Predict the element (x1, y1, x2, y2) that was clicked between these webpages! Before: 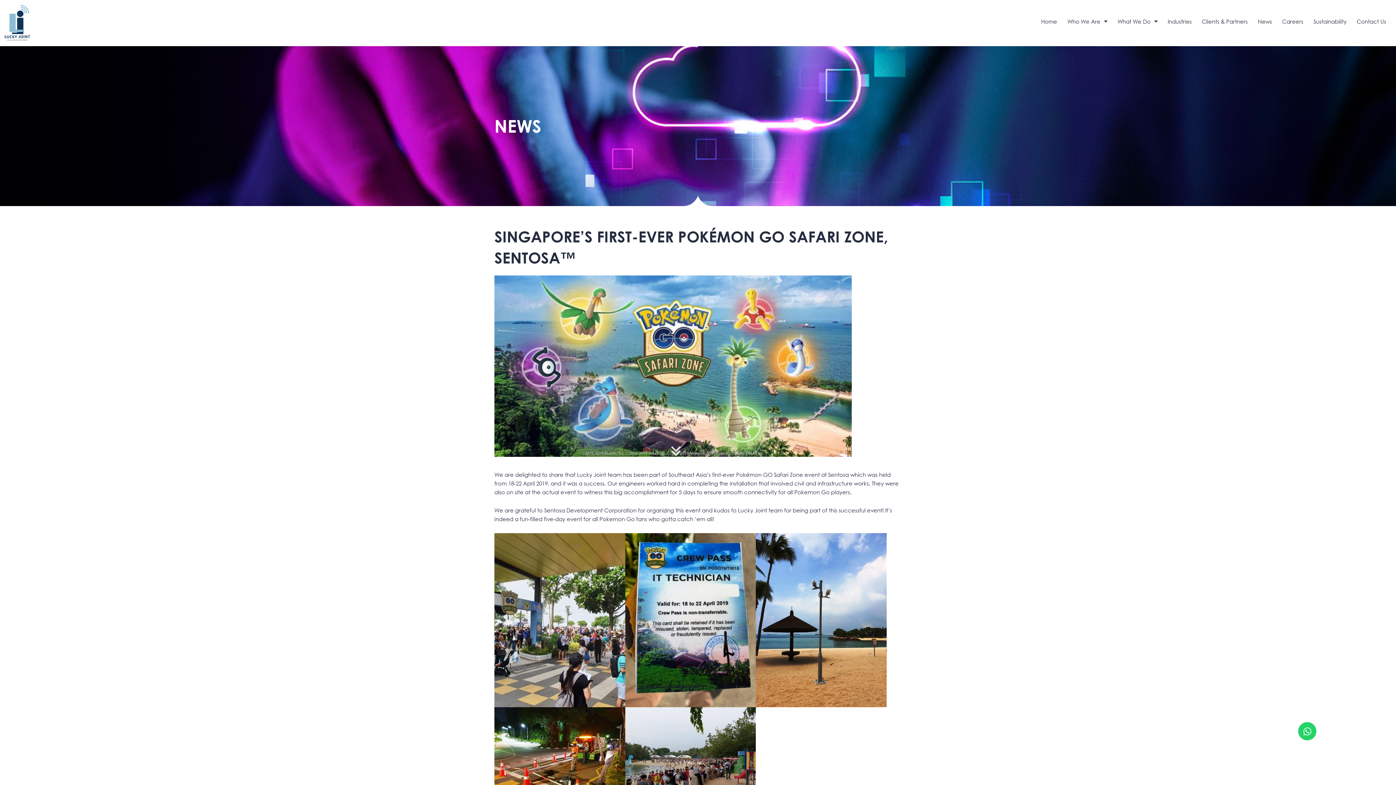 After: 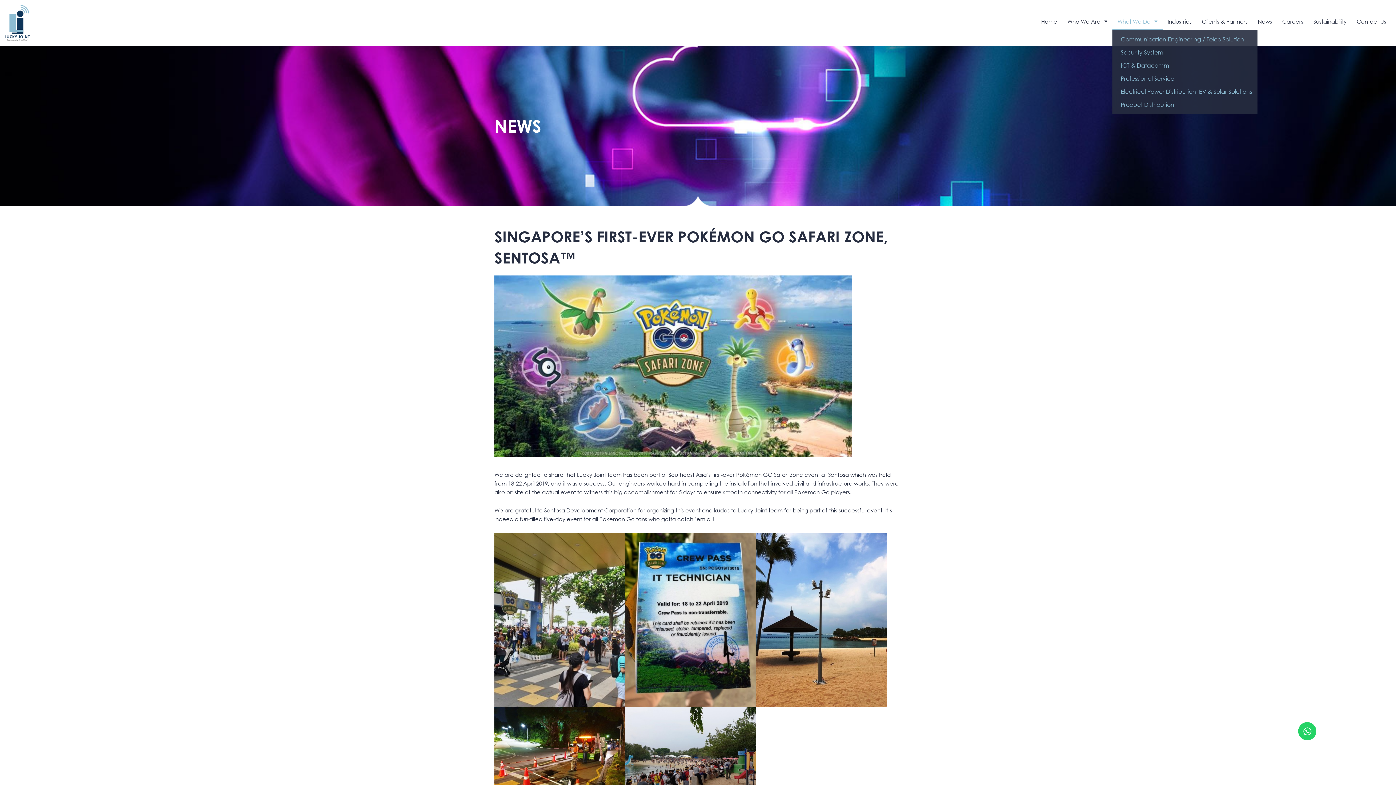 Action: label: What We Do bbox: (1112, 12, 1162, 29)